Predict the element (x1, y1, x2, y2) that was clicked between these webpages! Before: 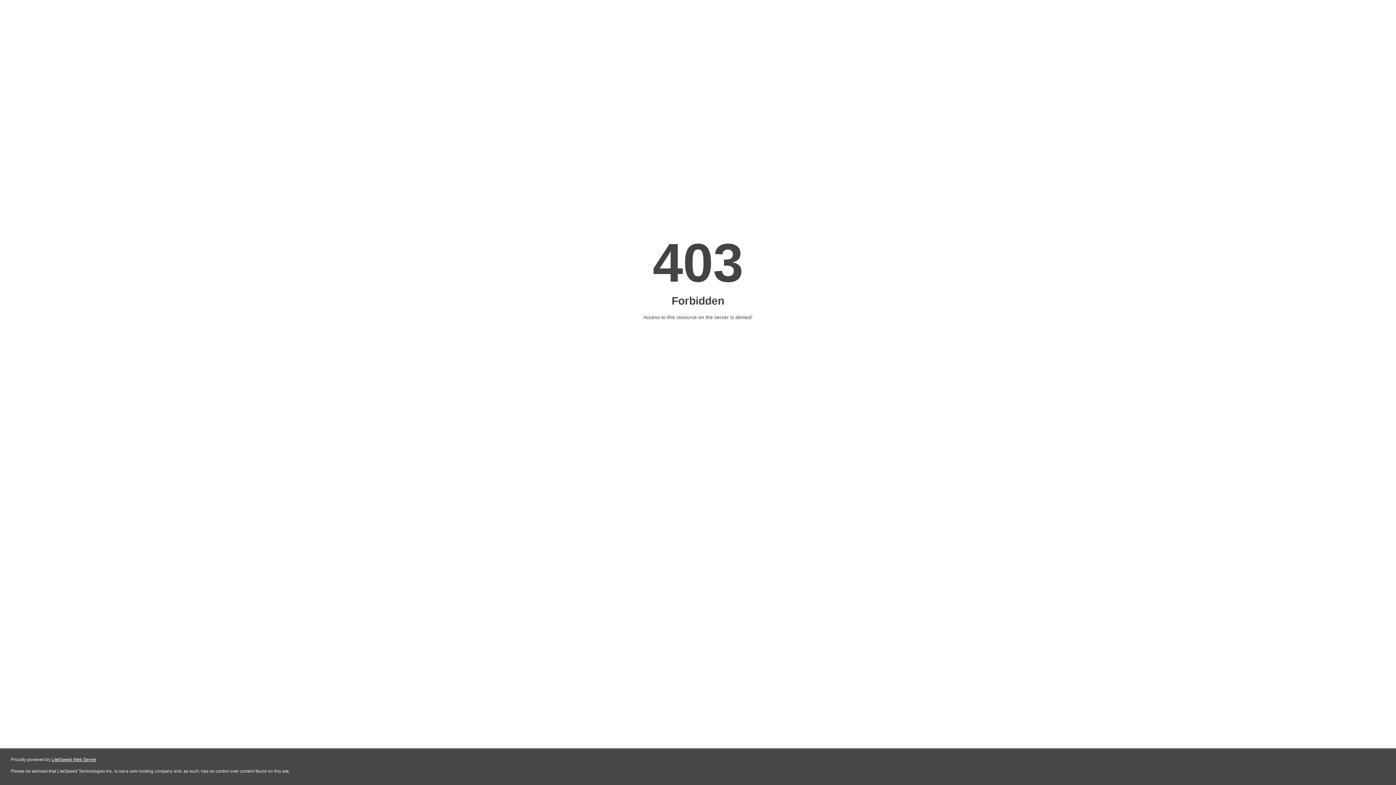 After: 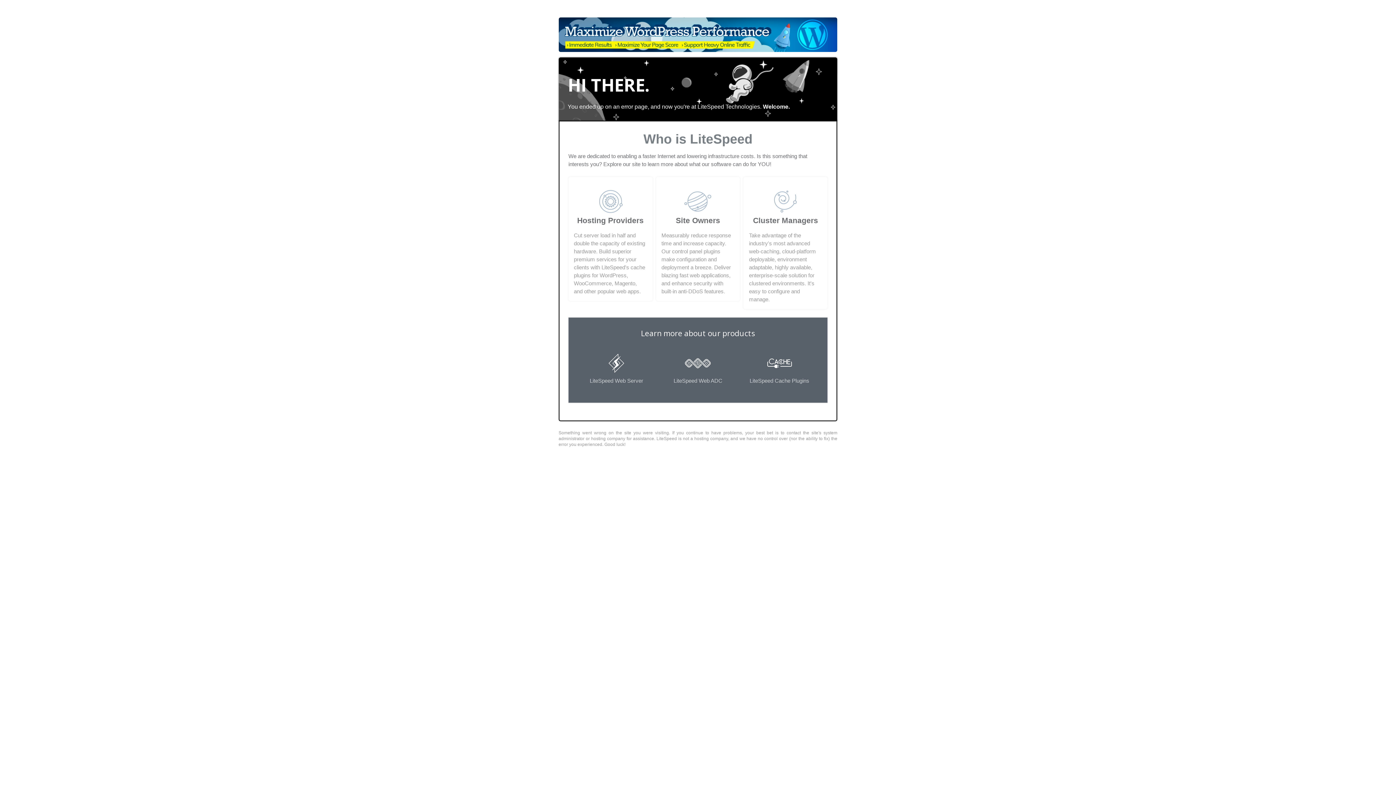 Action: bbox: (51, 757, 96, 762) label: LiteSpeed Web Server